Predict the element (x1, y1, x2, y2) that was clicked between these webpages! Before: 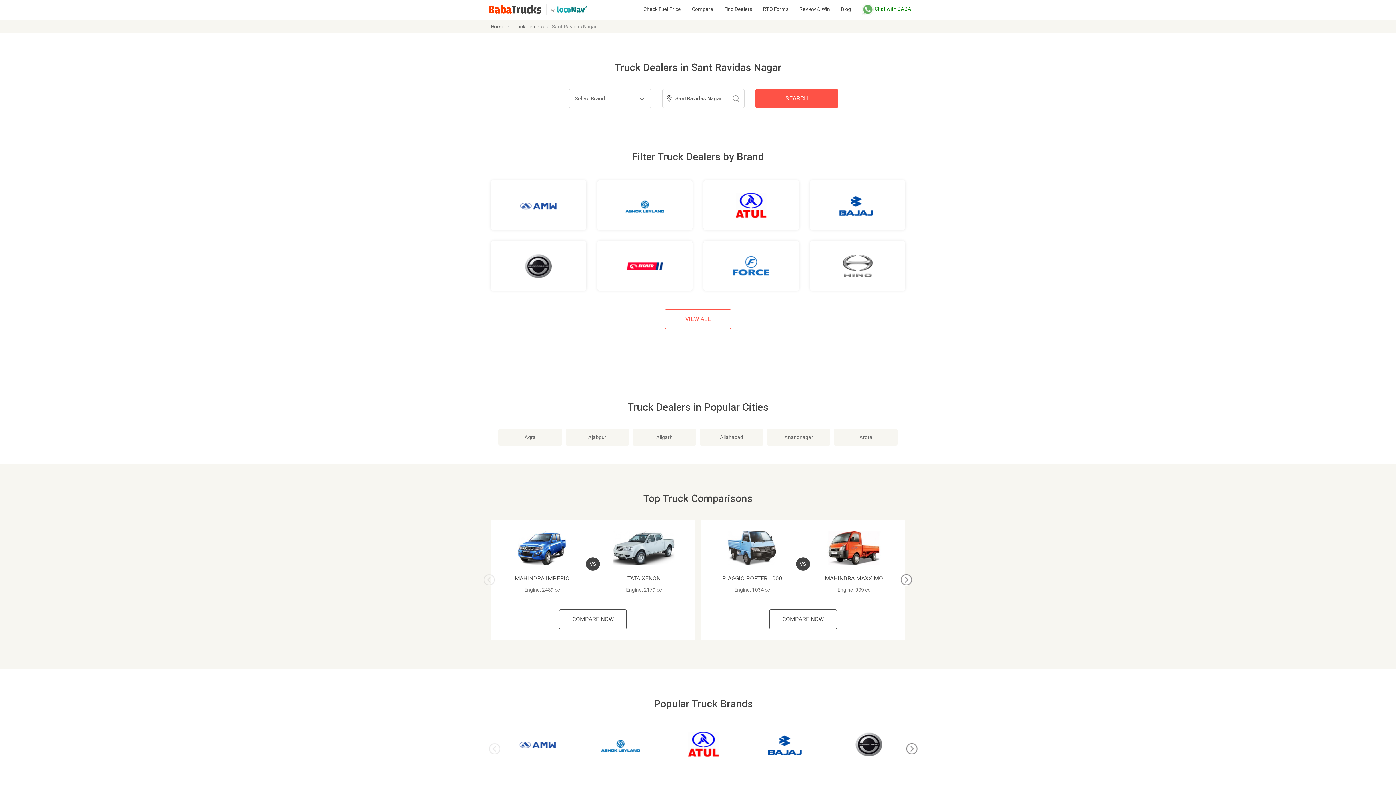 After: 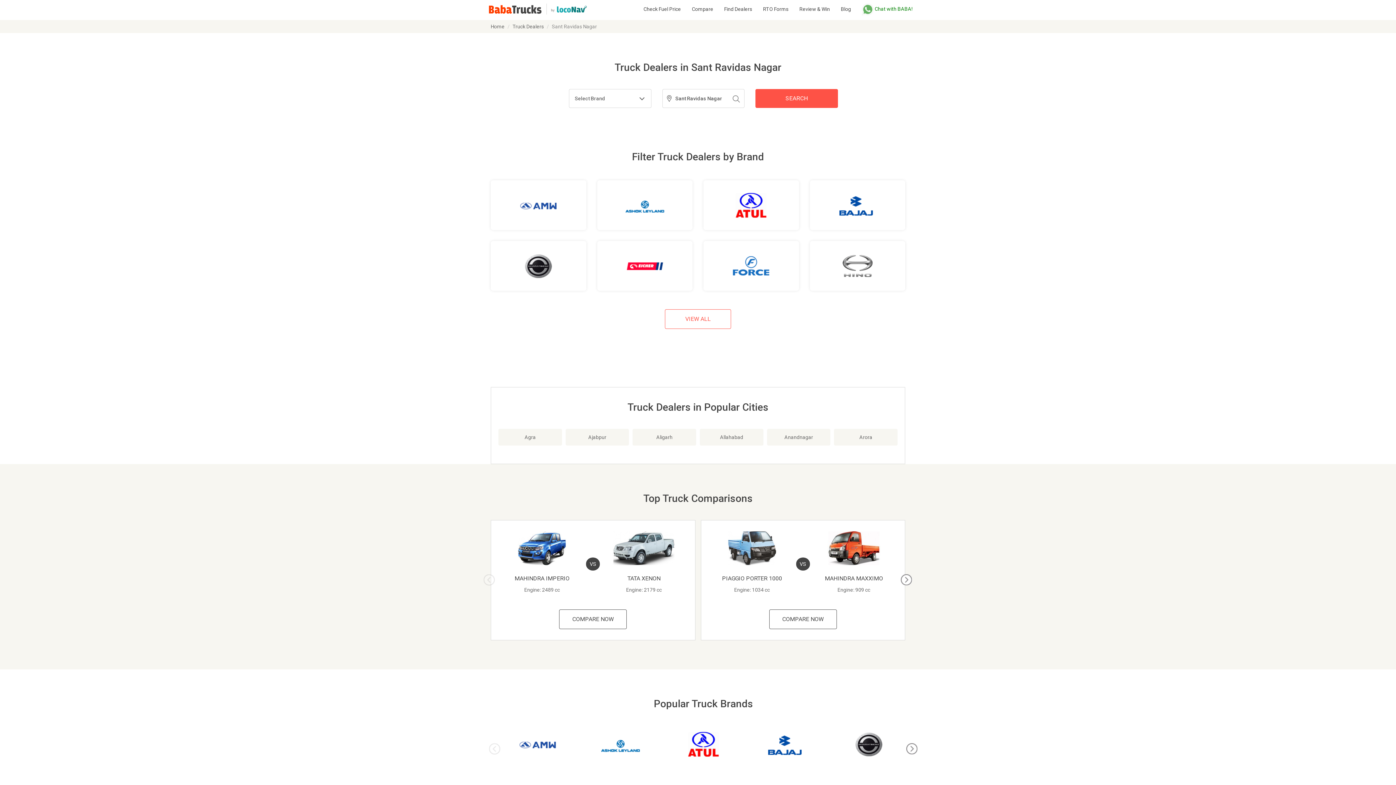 Action: label:  Chat with BABA! bbox: (862, 3, 912, 15)